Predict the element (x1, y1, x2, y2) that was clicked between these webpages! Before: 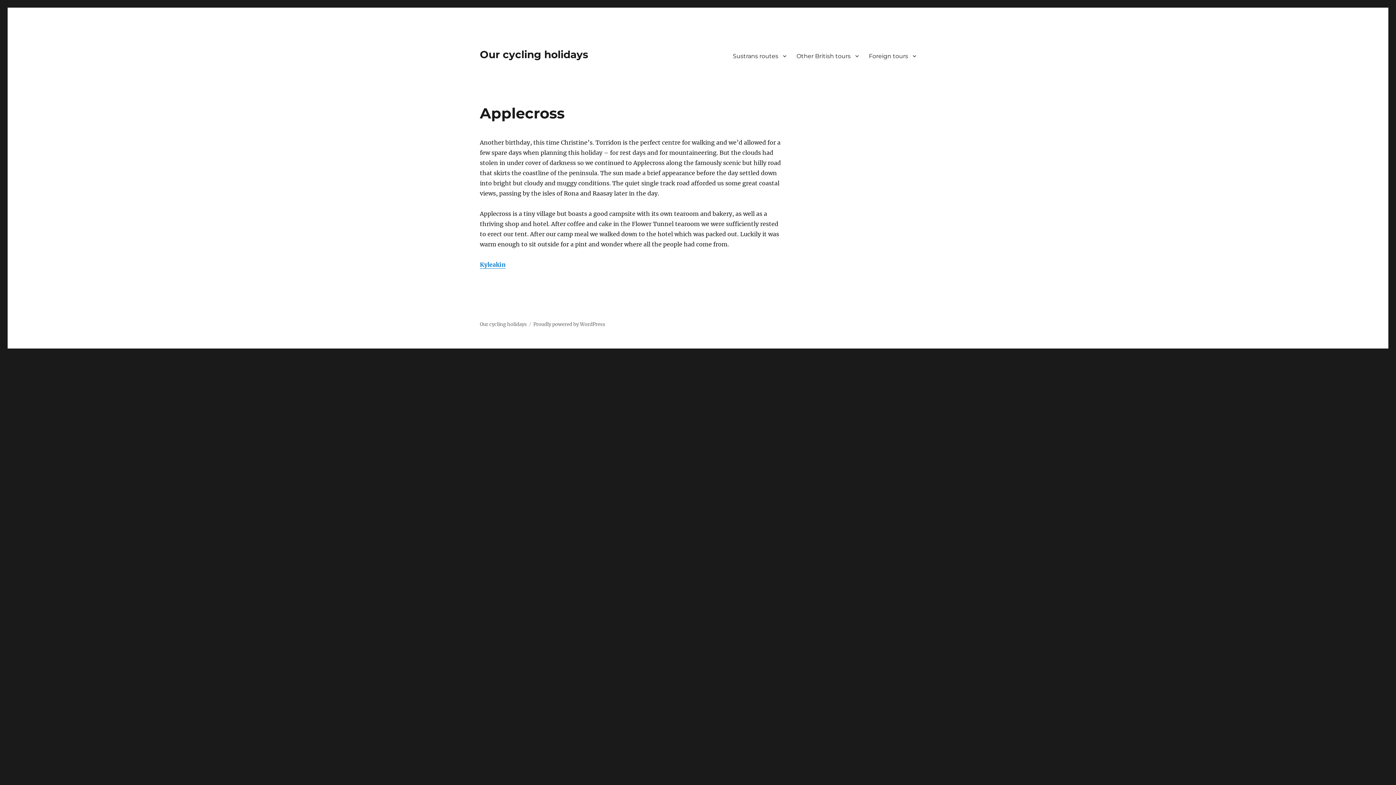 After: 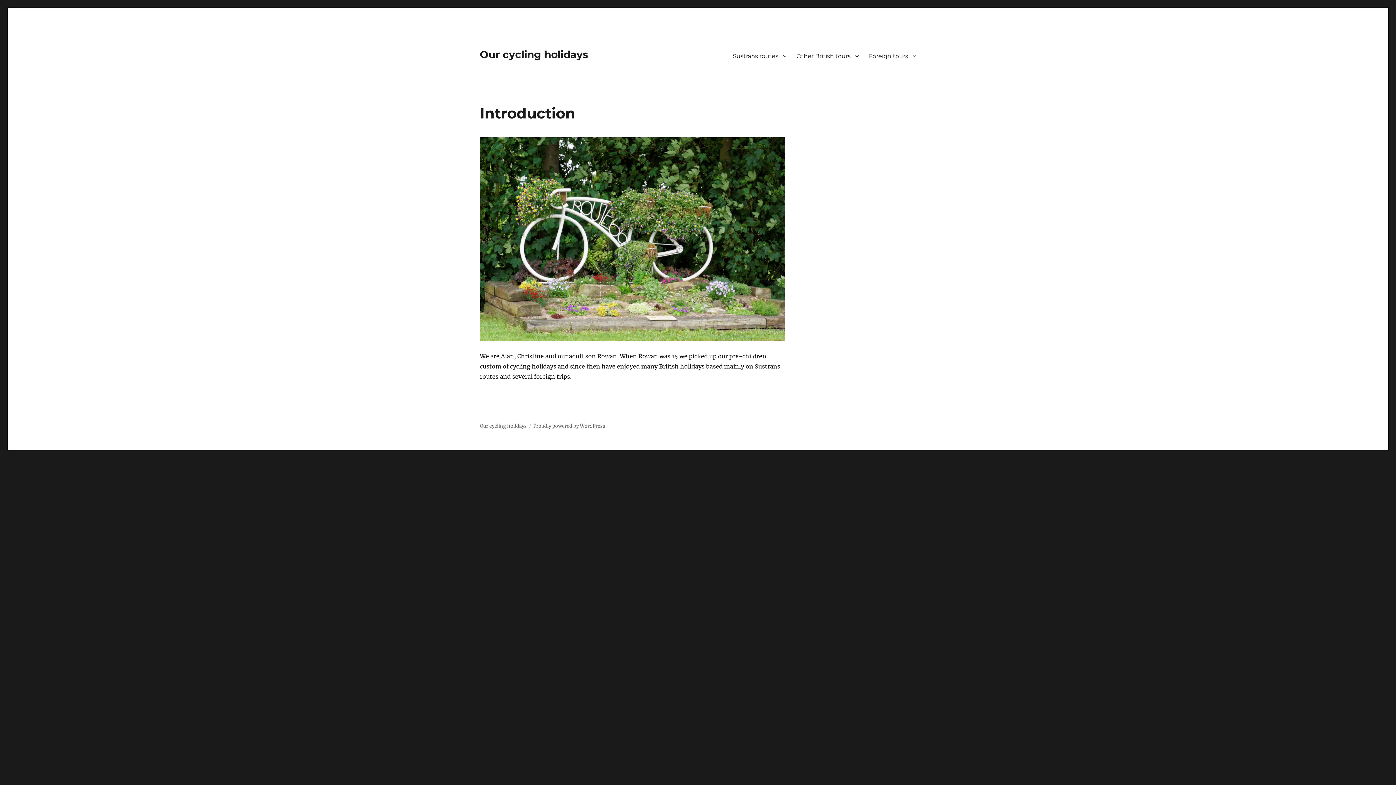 Action: bbox: (480, 48, 588, 60) label: Our cycling holidays